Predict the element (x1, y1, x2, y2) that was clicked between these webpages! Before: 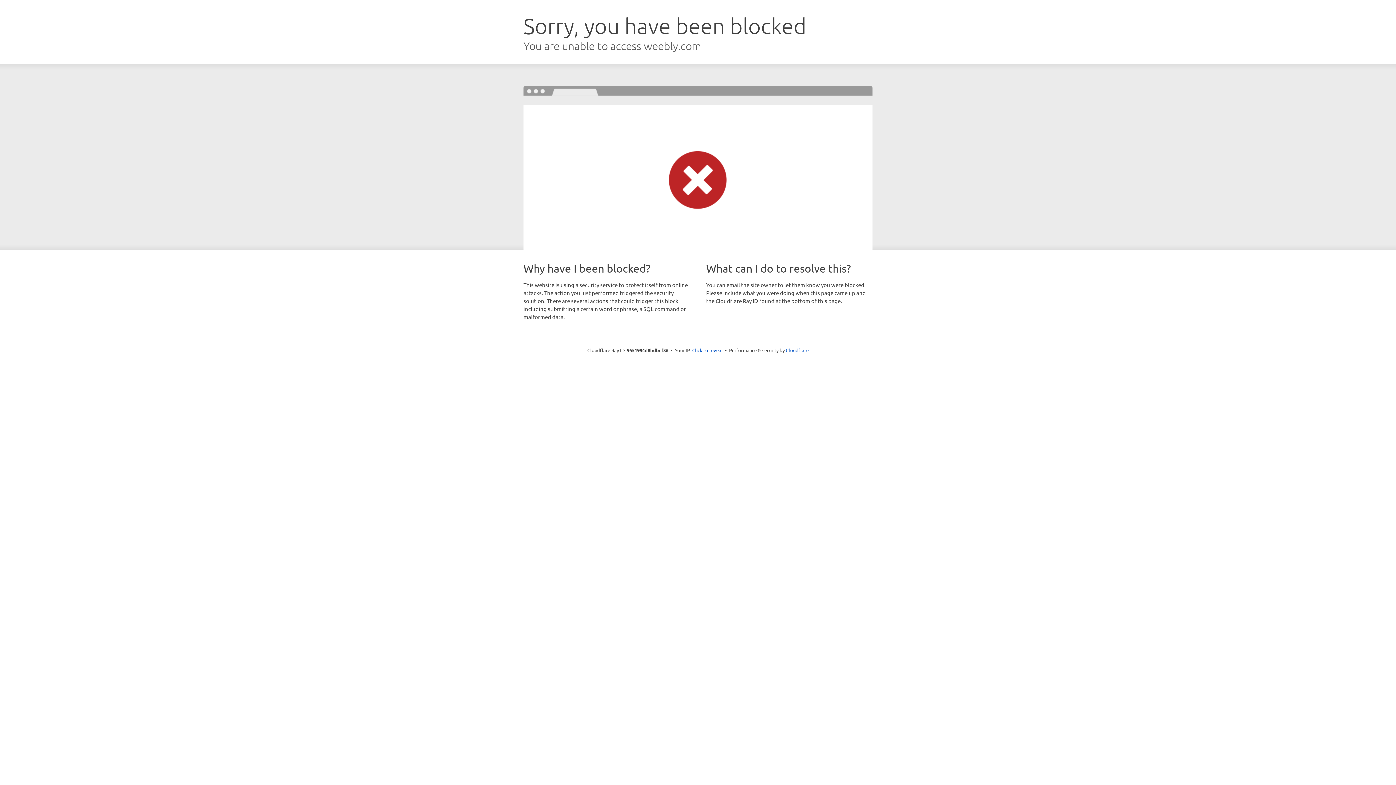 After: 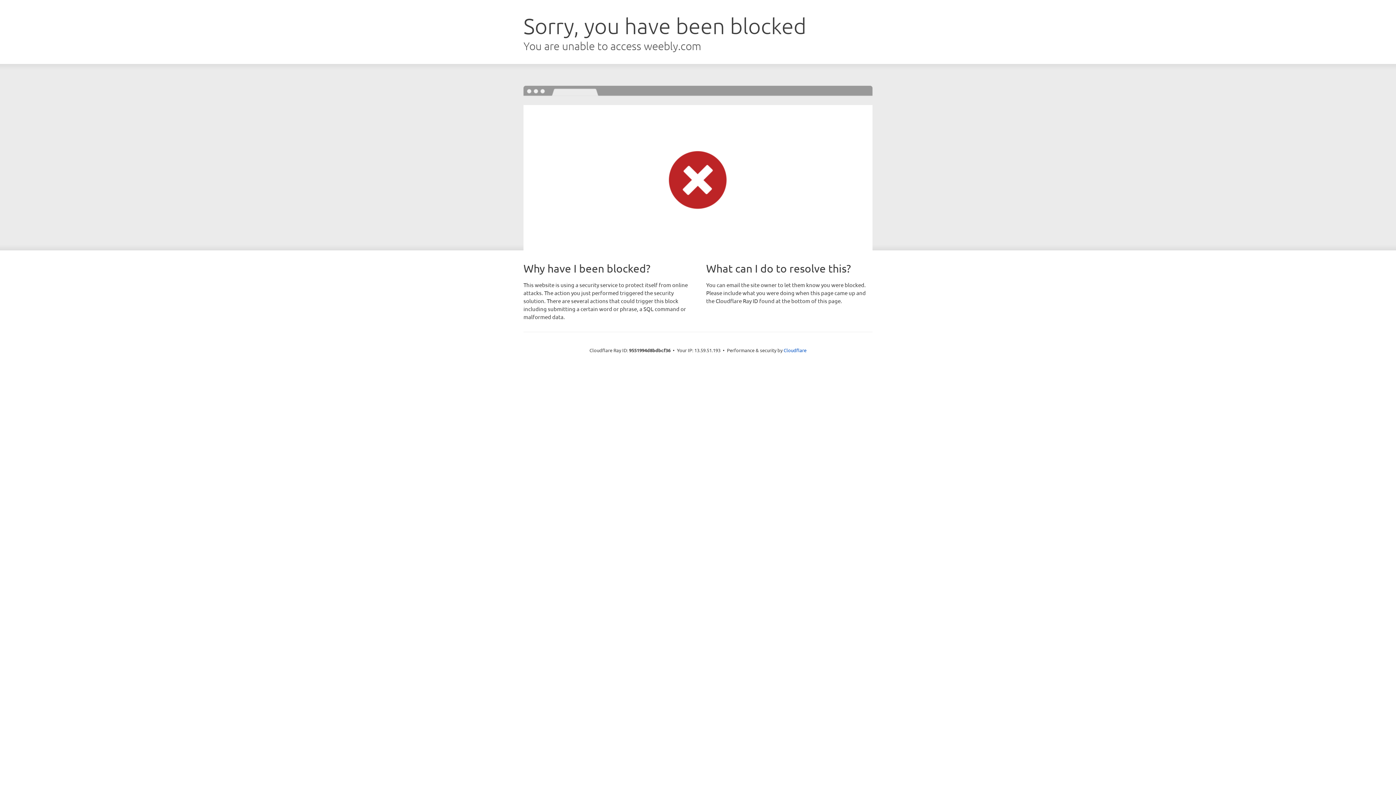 Action: label: Click to reveal bbox: (692, 346, 722, 353)